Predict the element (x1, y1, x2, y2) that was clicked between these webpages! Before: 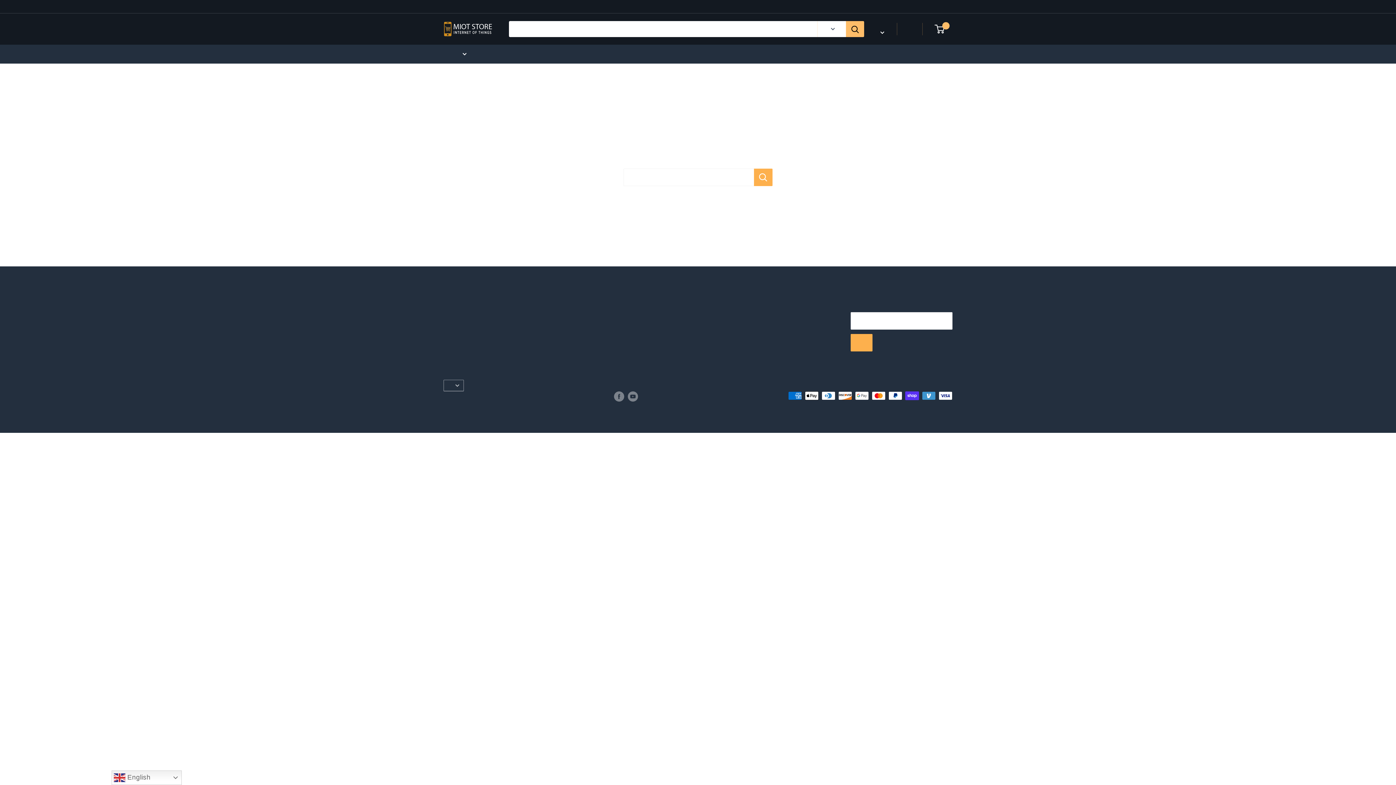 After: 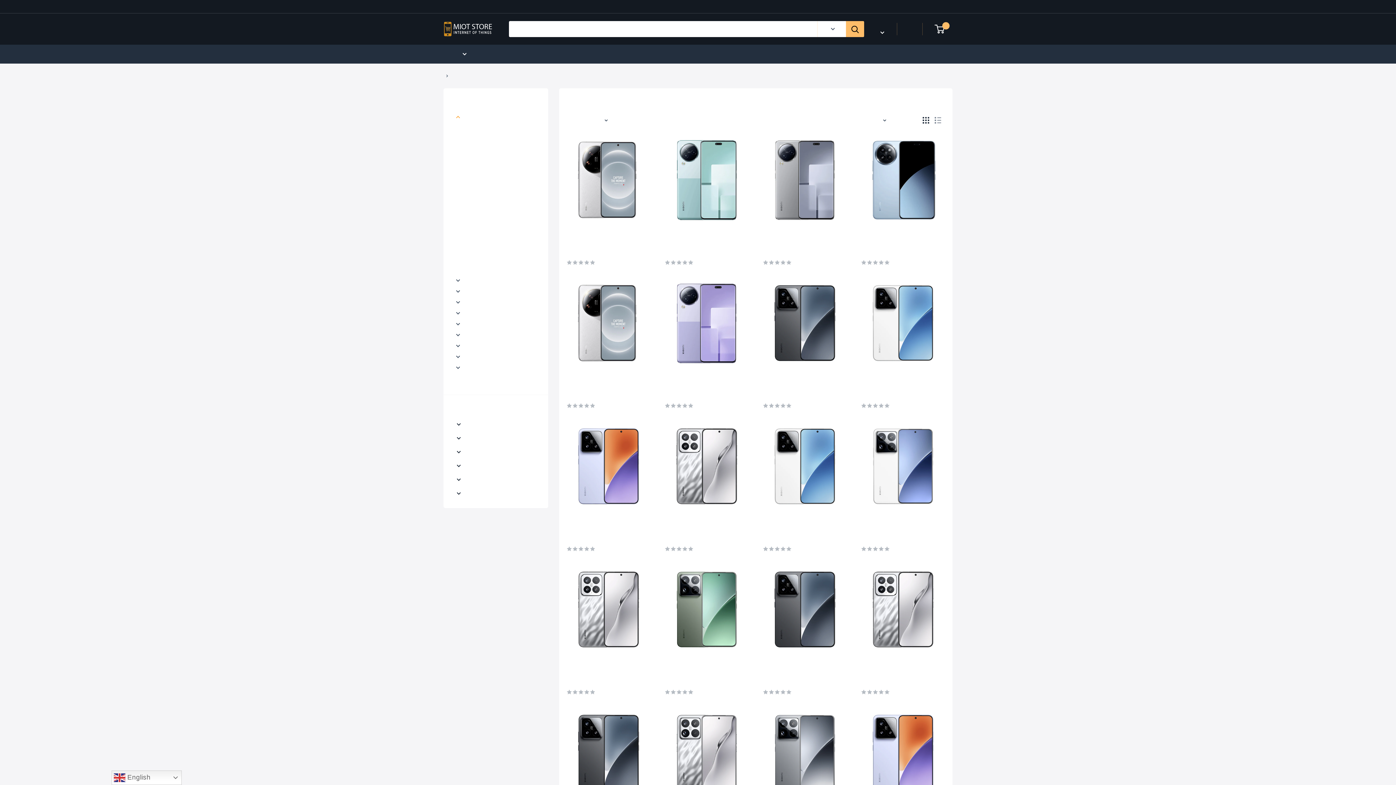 Action: bbox: (743, 294, 825, 305) label: Xiaomi Smartphones